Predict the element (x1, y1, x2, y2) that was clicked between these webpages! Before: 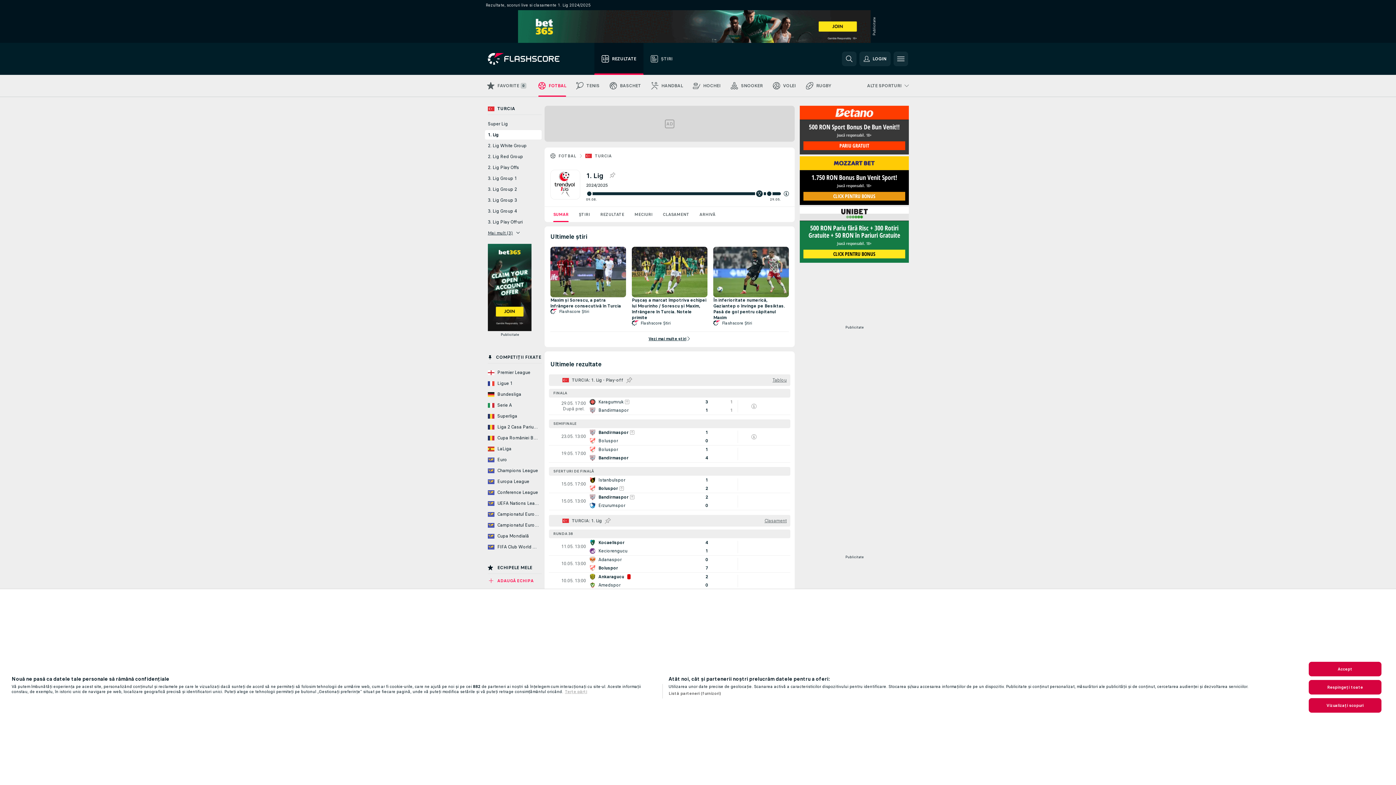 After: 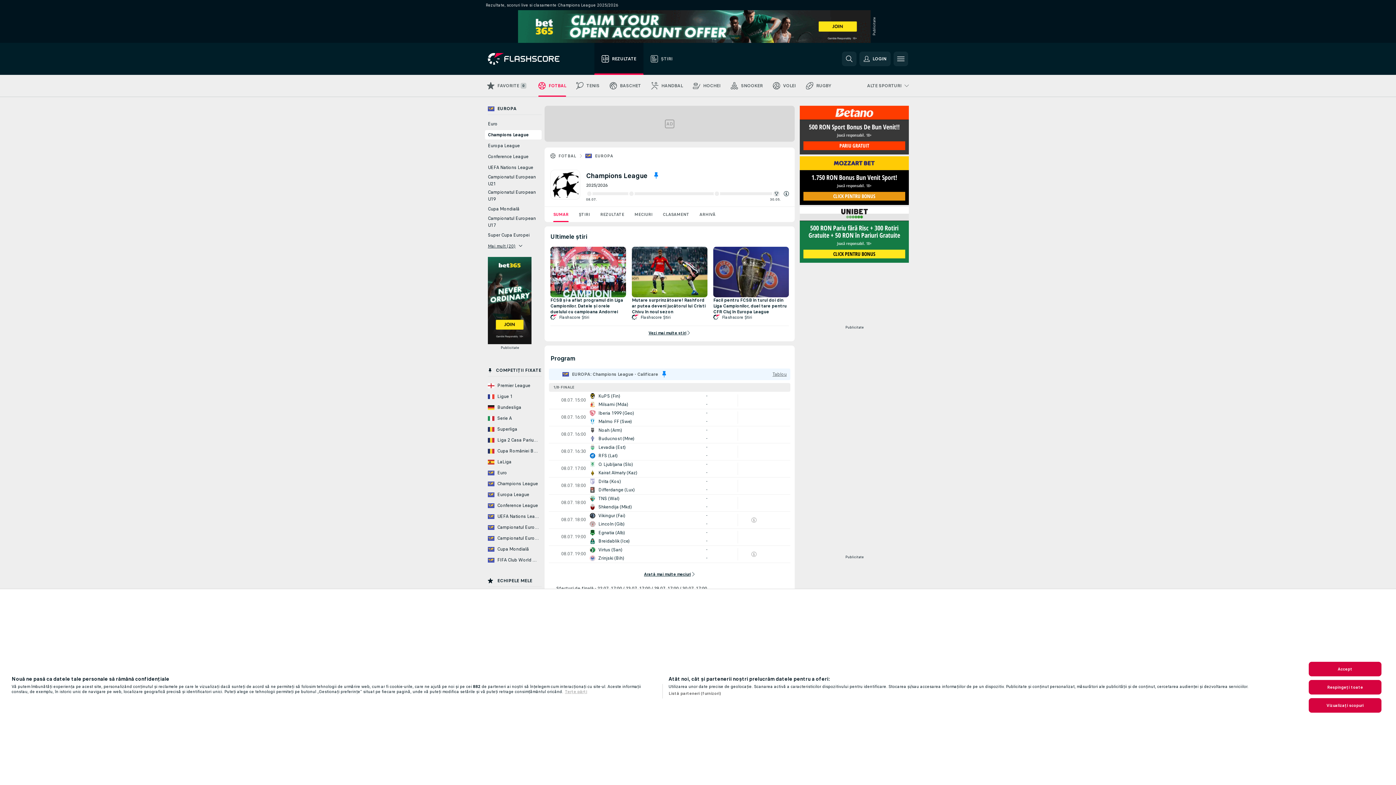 Action: bbox: (485, 466, 541, 475) label: Champions League